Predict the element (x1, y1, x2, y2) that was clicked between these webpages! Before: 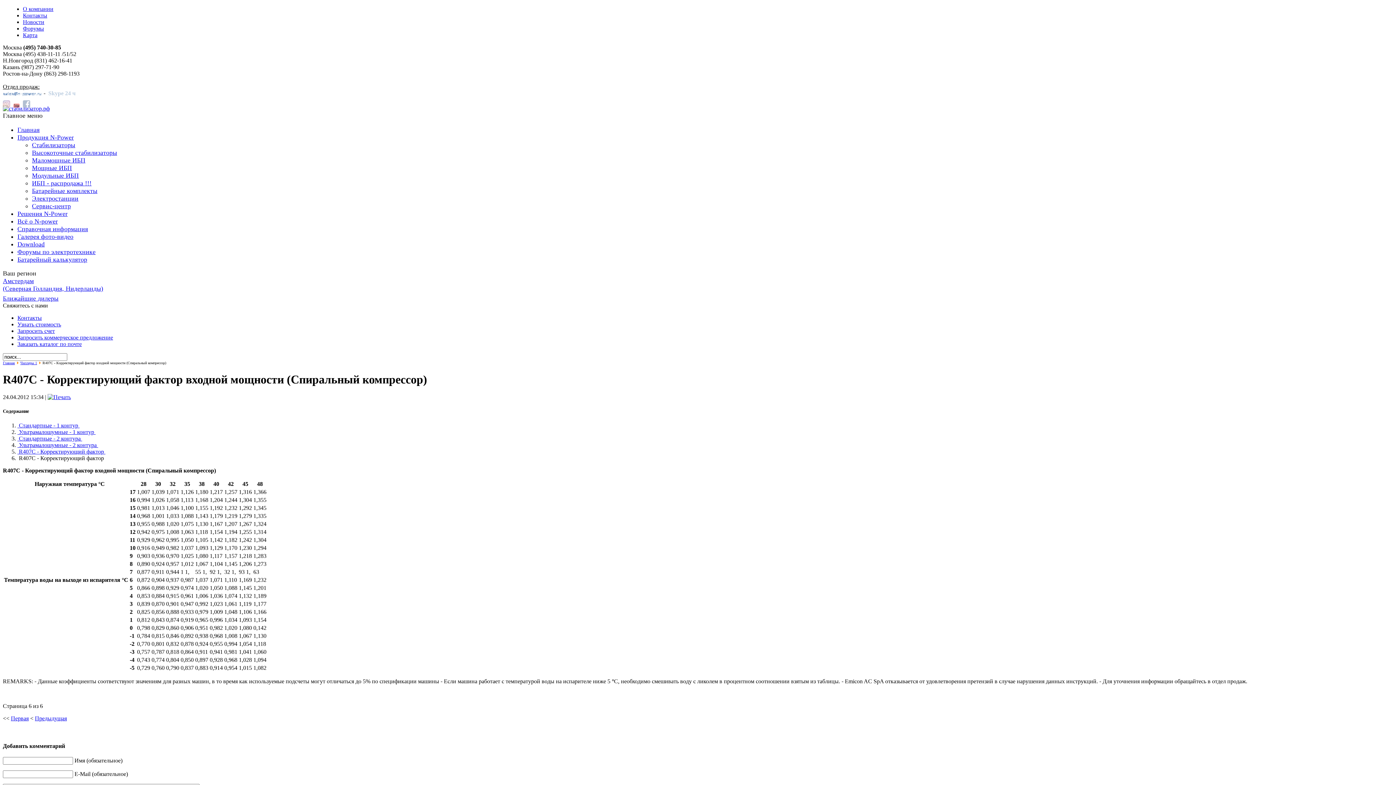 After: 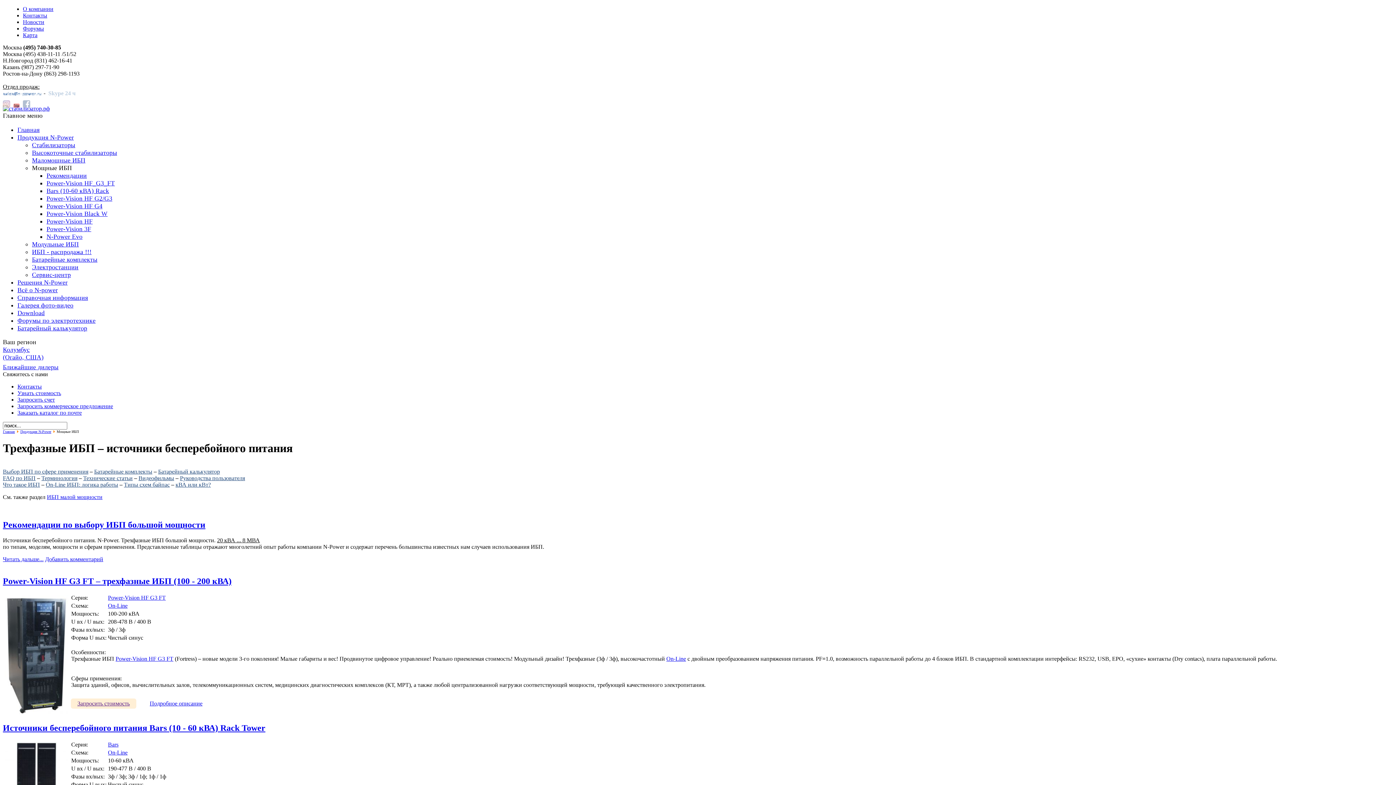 Action: label: Мощные ИБП bbox: (32, 164, 72, 171)